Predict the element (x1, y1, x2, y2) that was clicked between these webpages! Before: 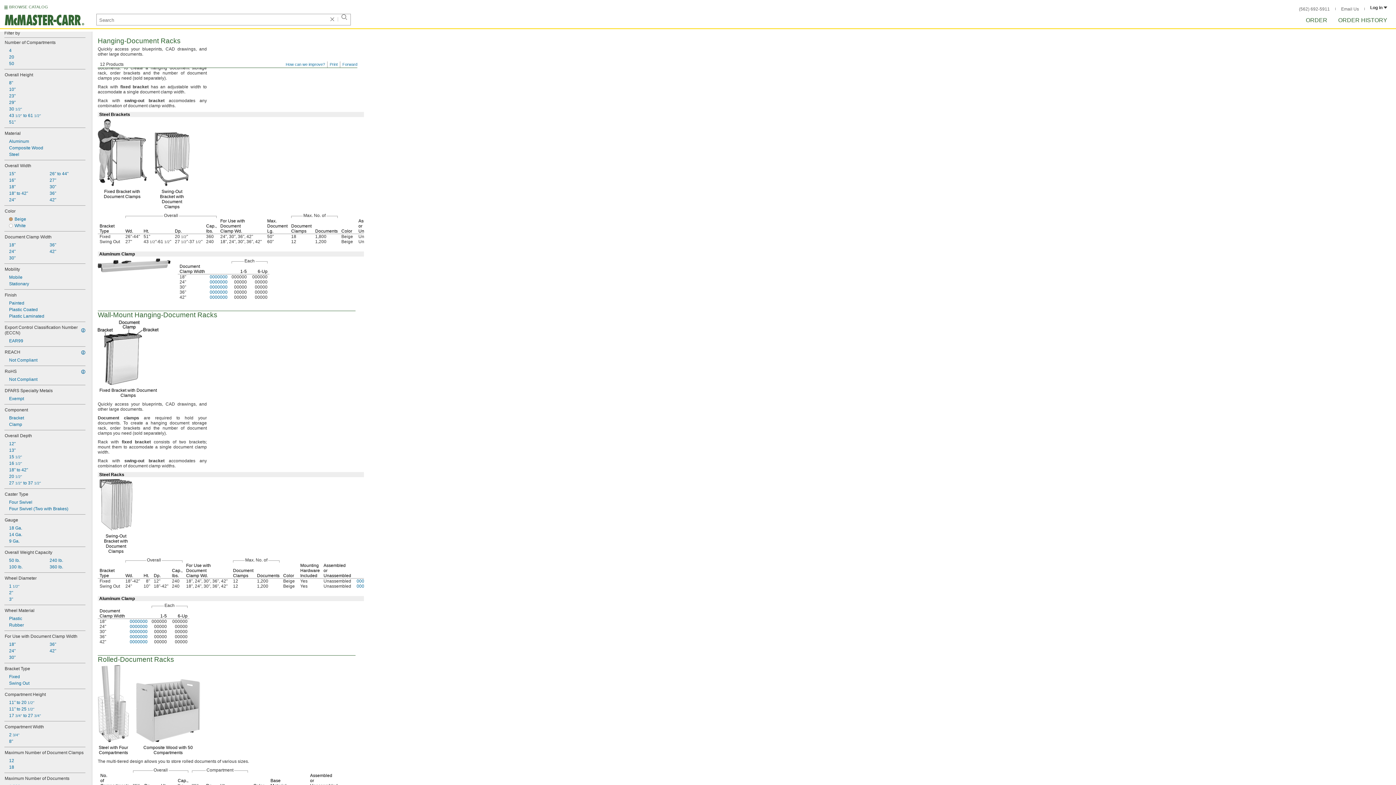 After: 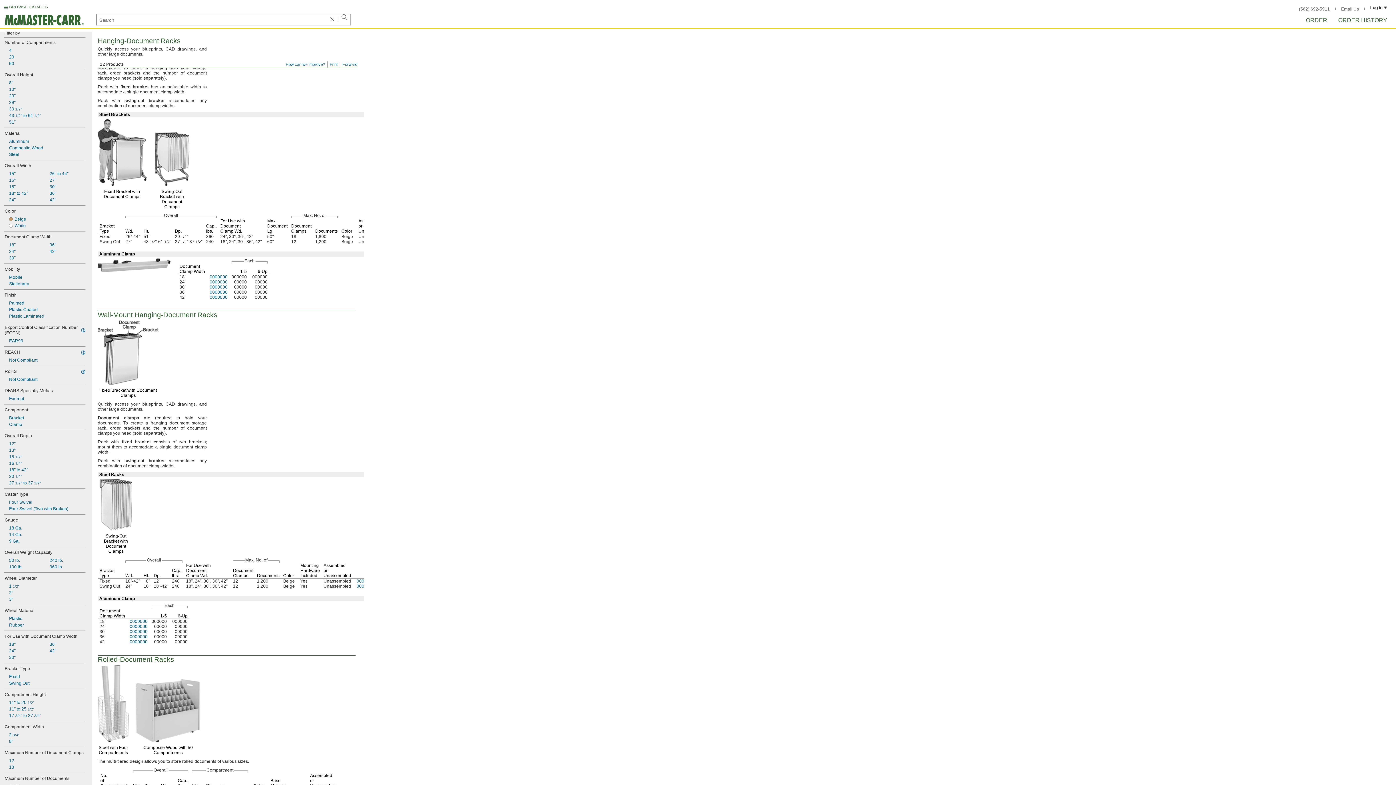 Action: bbox: (45, 183, 85, 189) label: 30"